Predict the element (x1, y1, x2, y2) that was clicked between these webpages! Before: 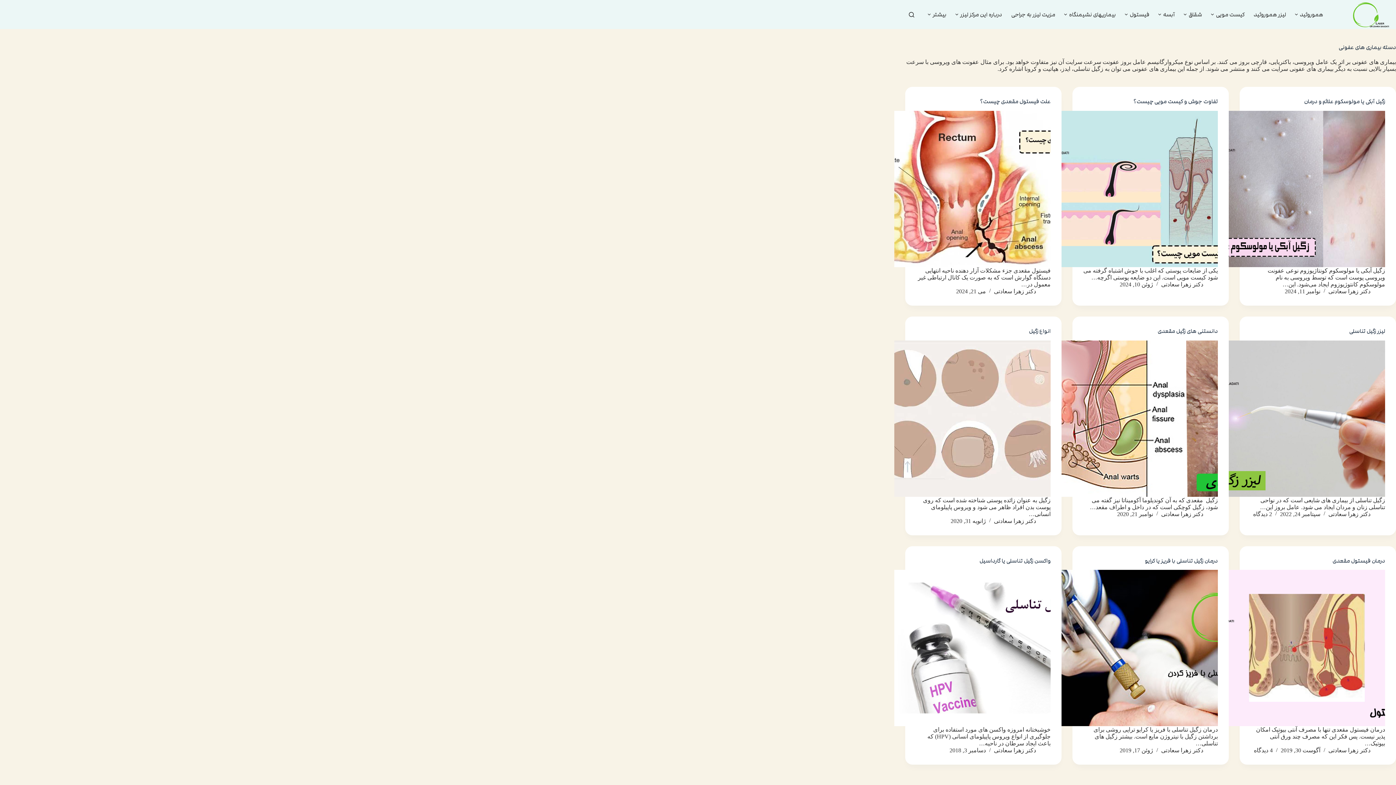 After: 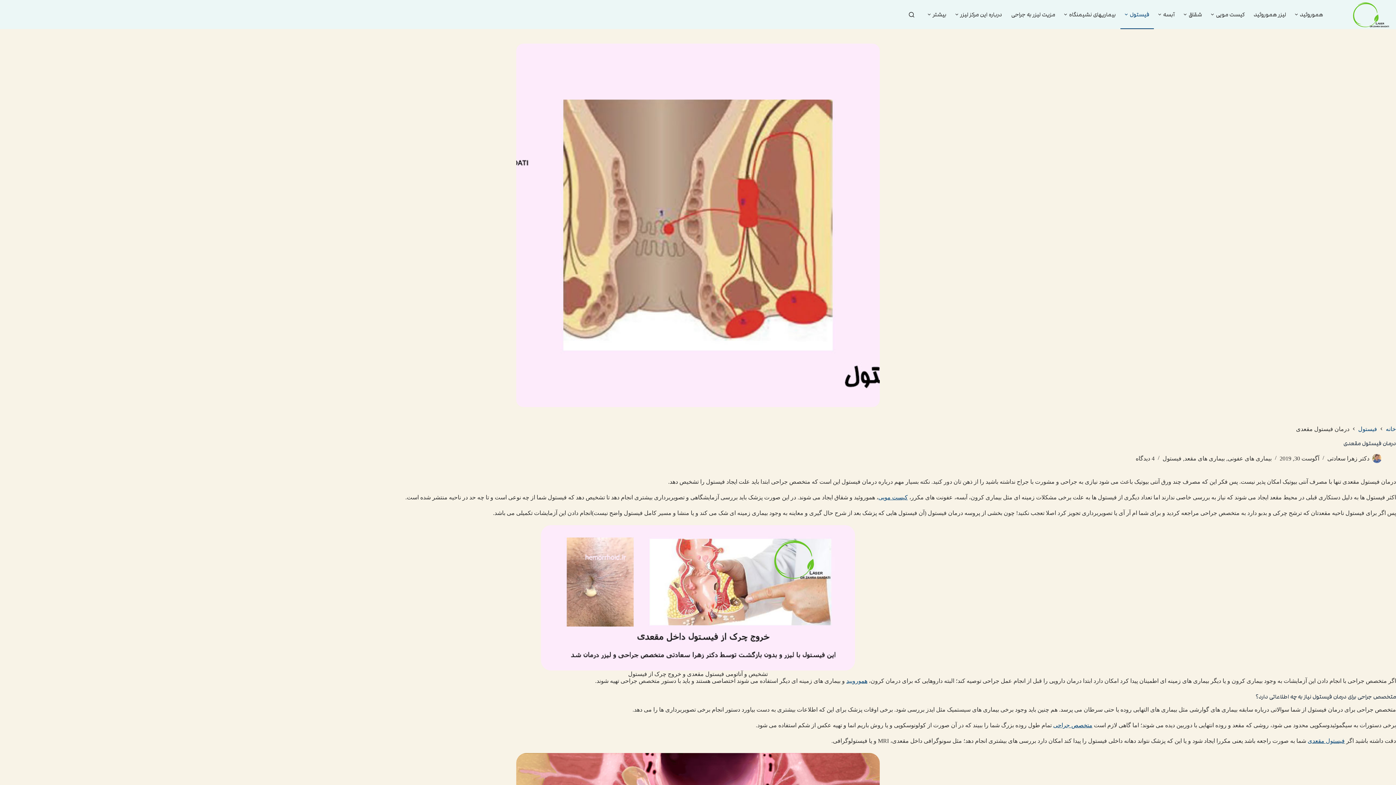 Action: label: درمان فیستول مقعدی bbox: (1229, 570, 1385, 726)